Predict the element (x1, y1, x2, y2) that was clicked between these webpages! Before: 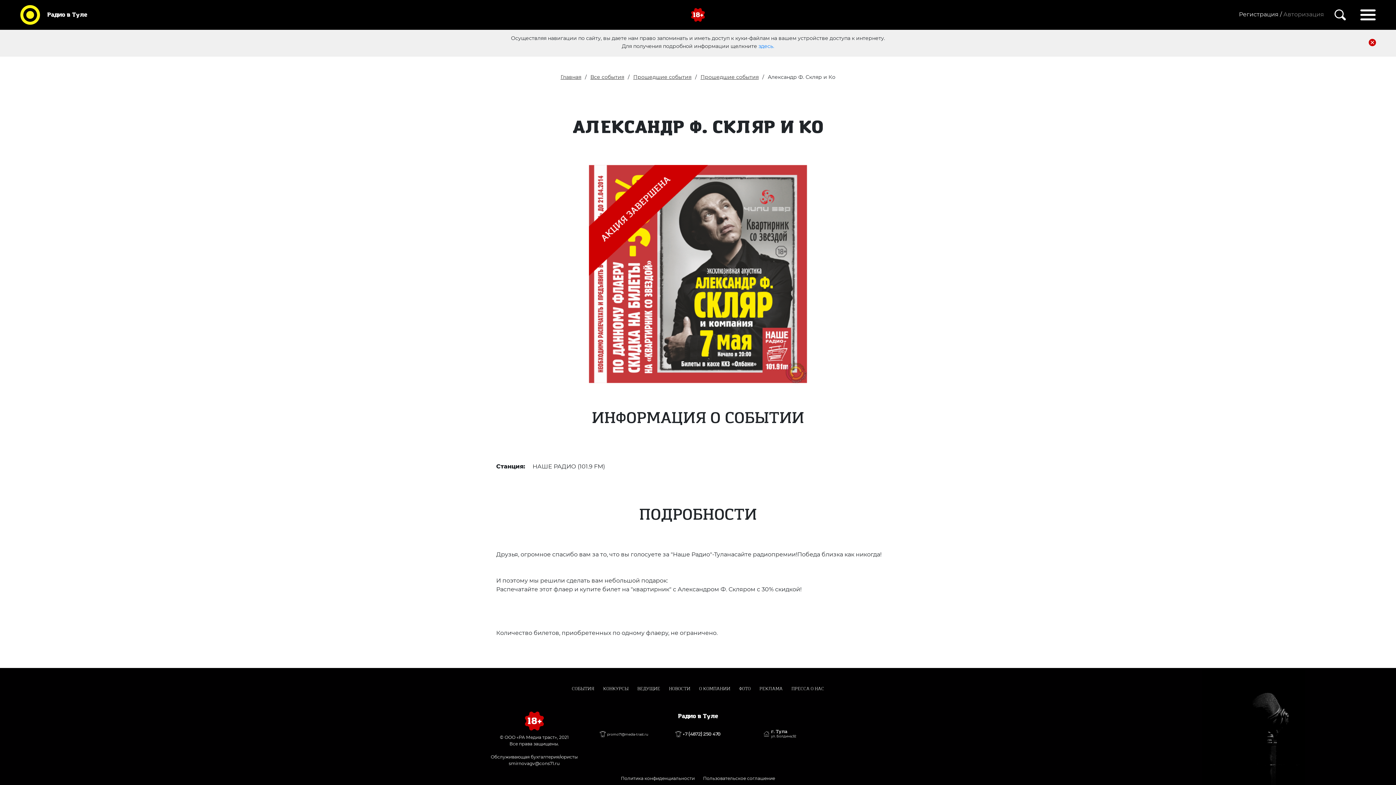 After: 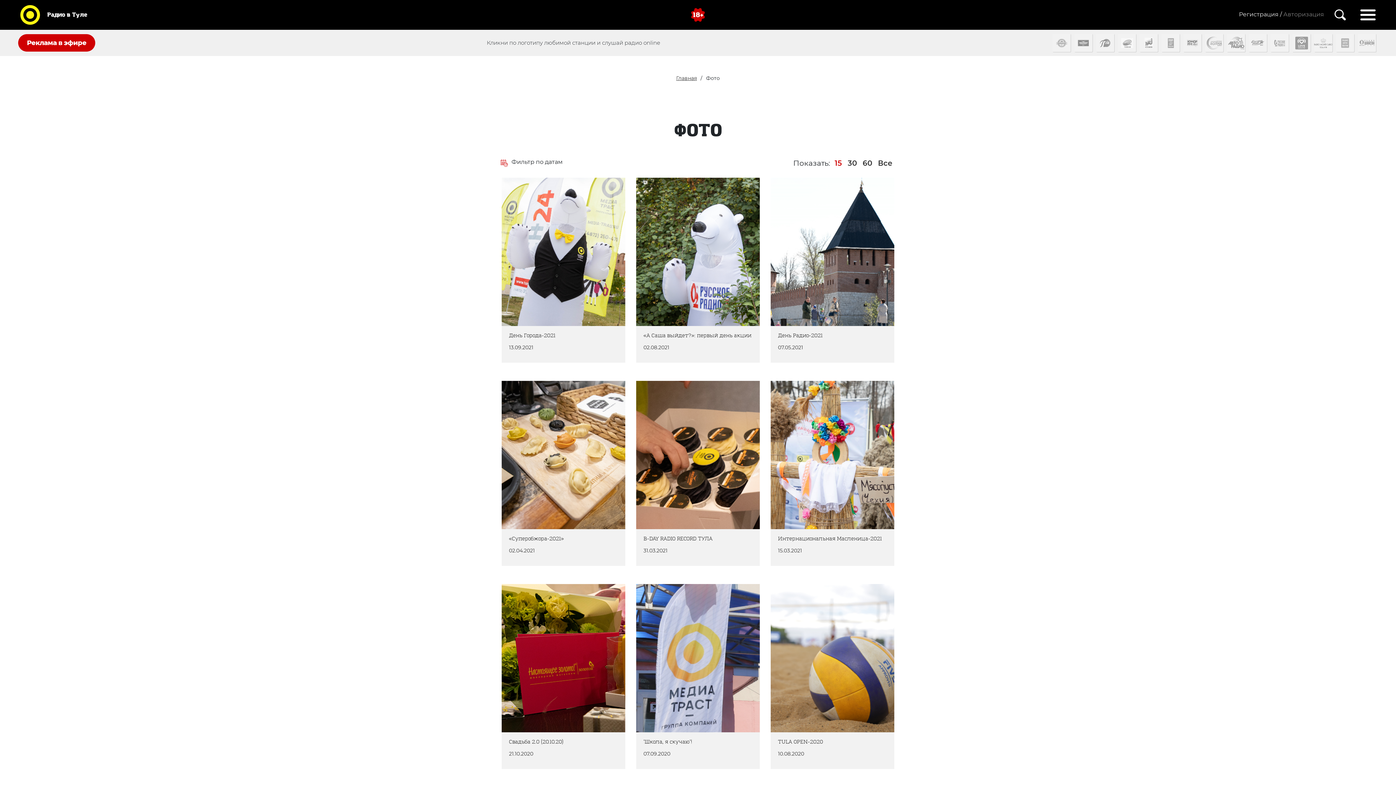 Action: bbox: (739, 686, 750, 692) label: ФОТО